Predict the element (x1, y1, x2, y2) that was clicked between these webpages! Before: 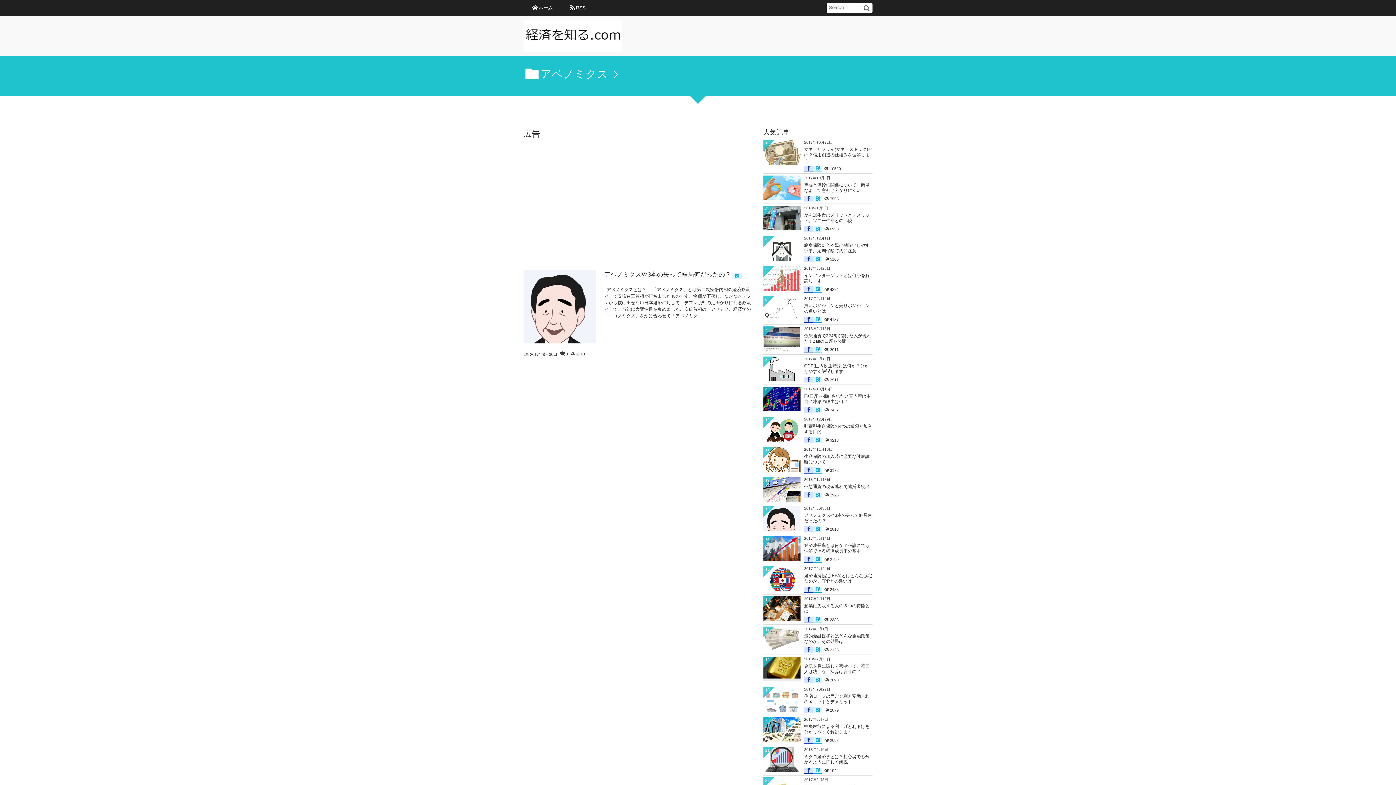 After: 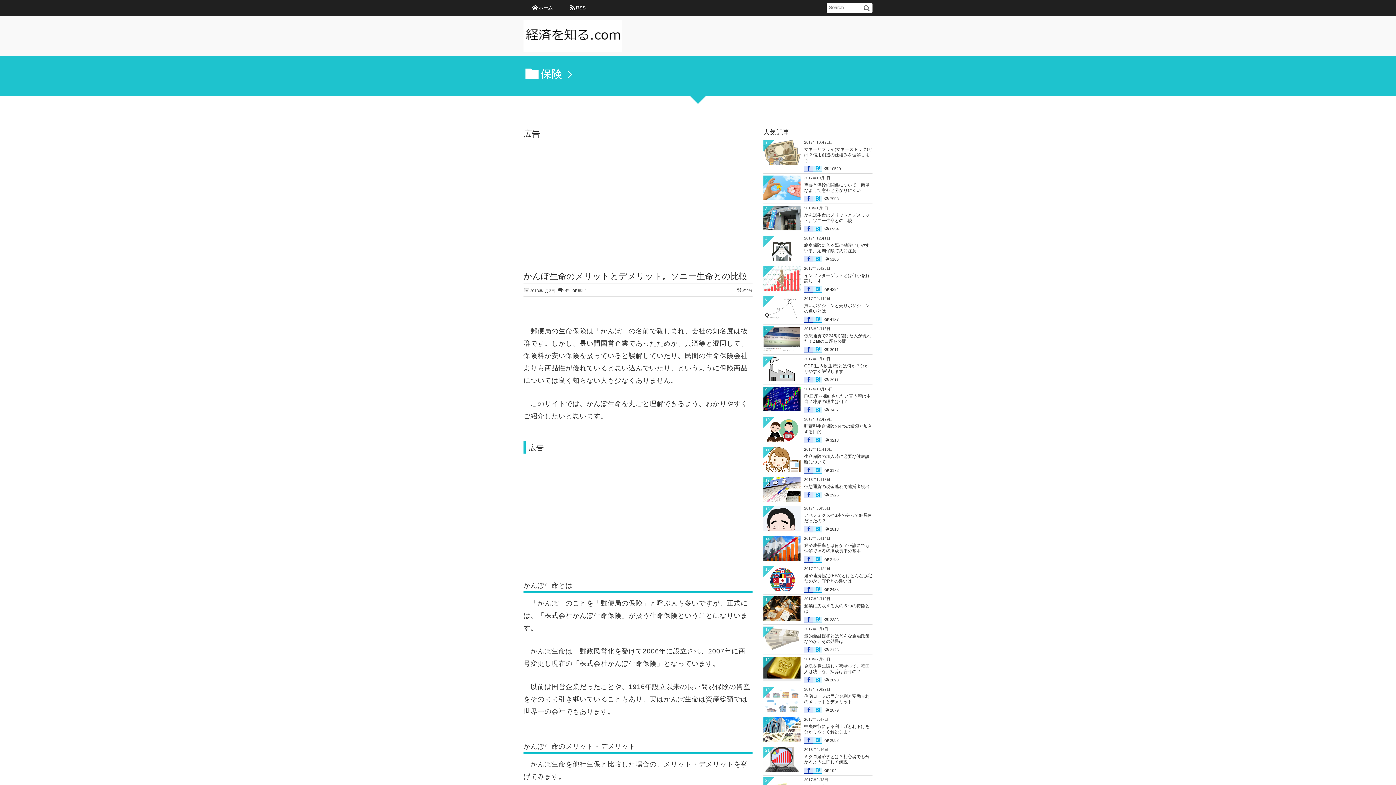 Action: bbox: (804, 212, 869, 223) label: かんぽ生命のメリットとデメリット。ソニー生命との比較